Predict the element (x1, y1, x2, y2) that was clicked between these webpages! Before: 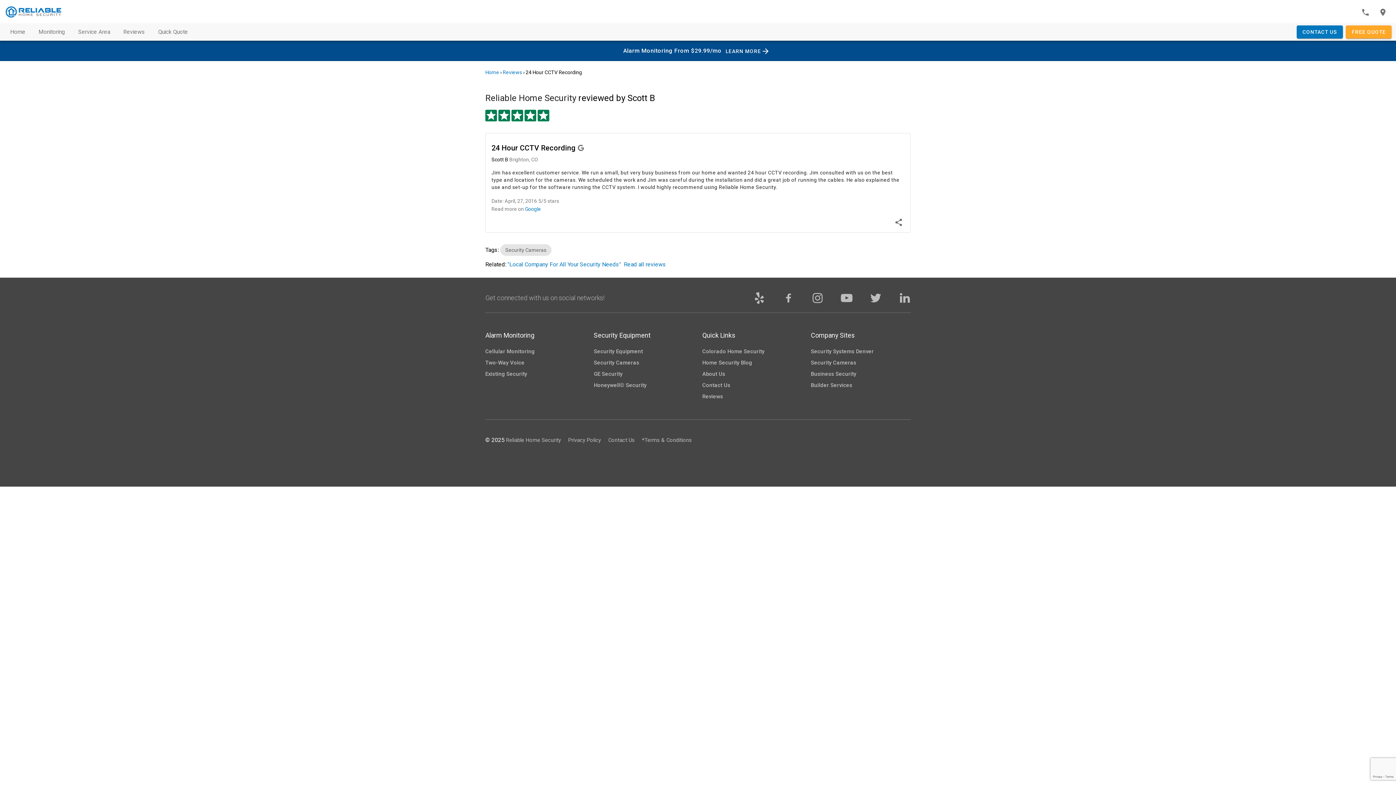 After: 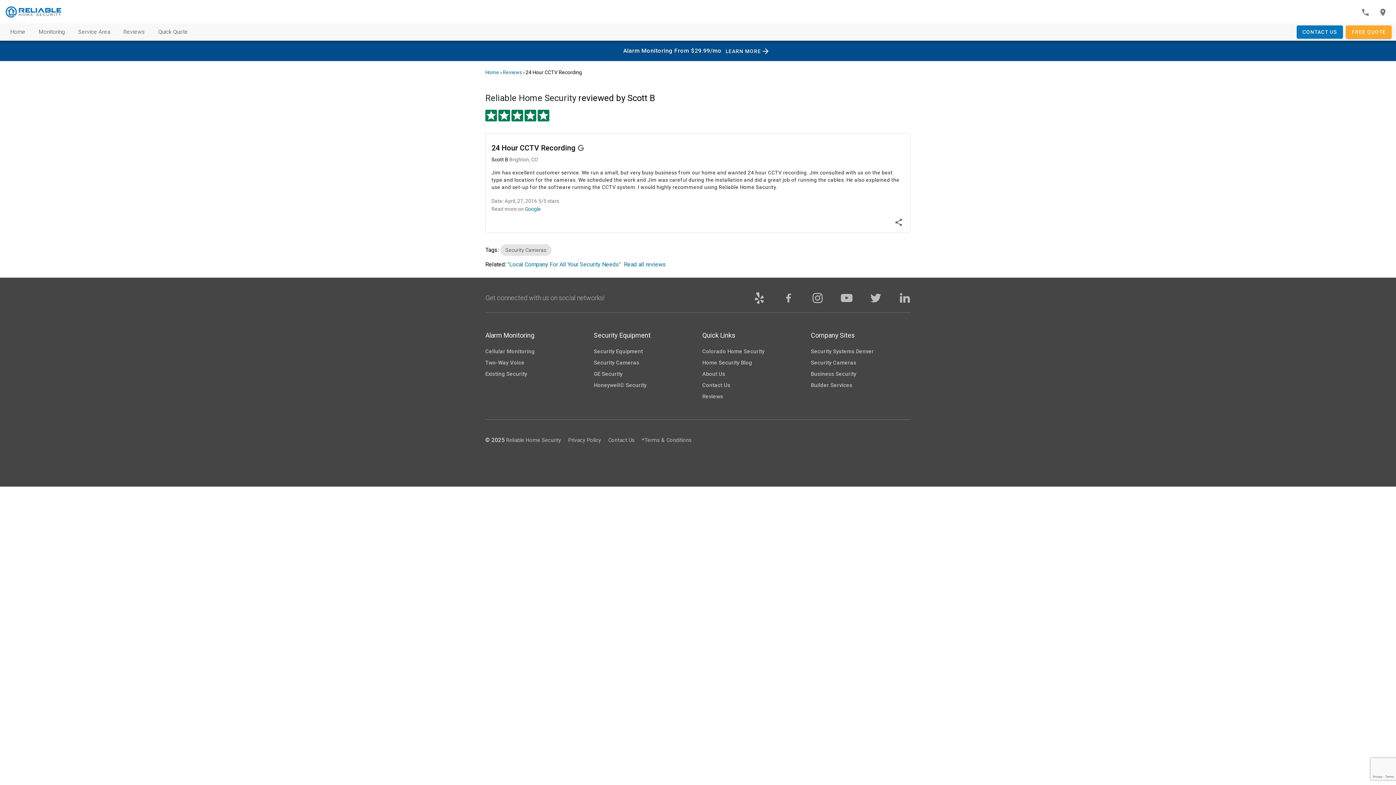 Action: bbox: (811, 357, 910, 368) label: Security Cameras